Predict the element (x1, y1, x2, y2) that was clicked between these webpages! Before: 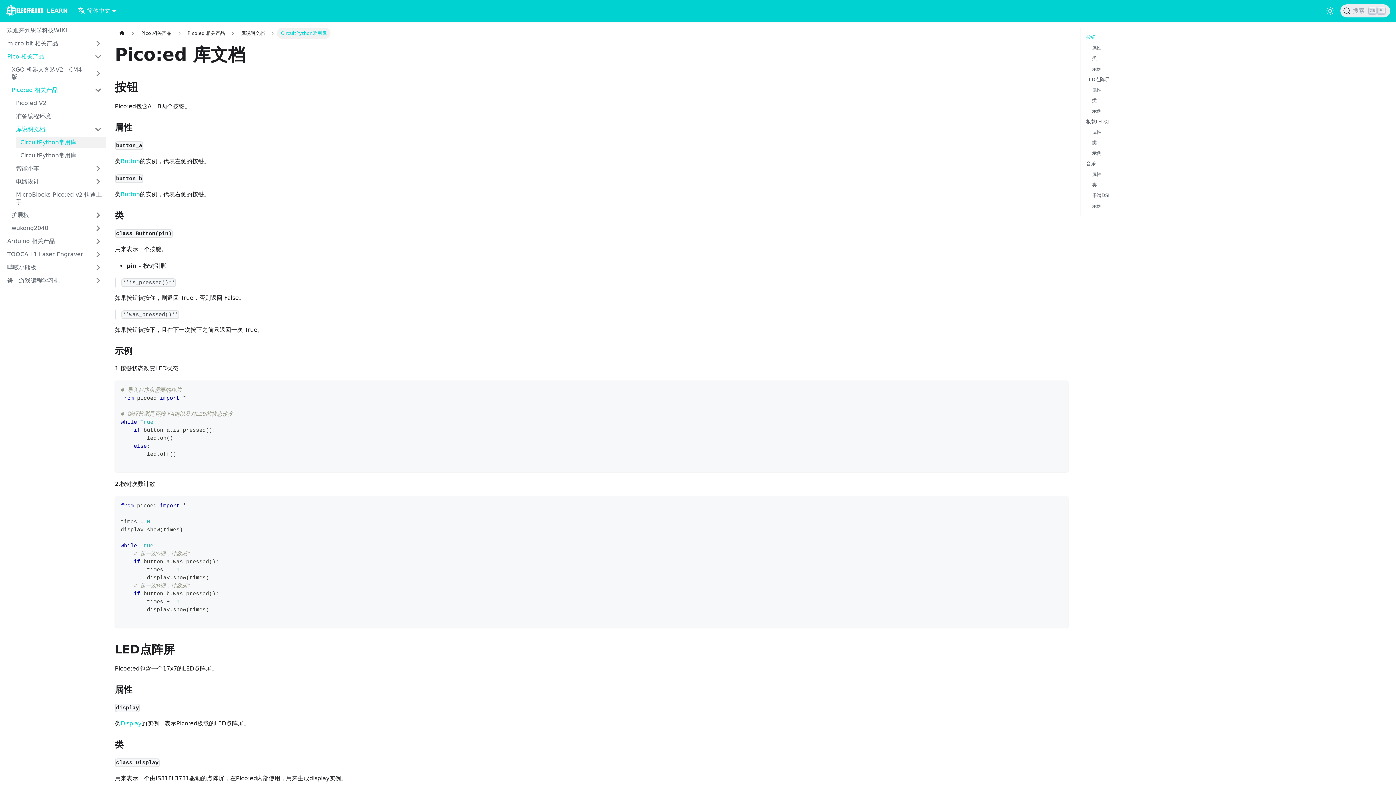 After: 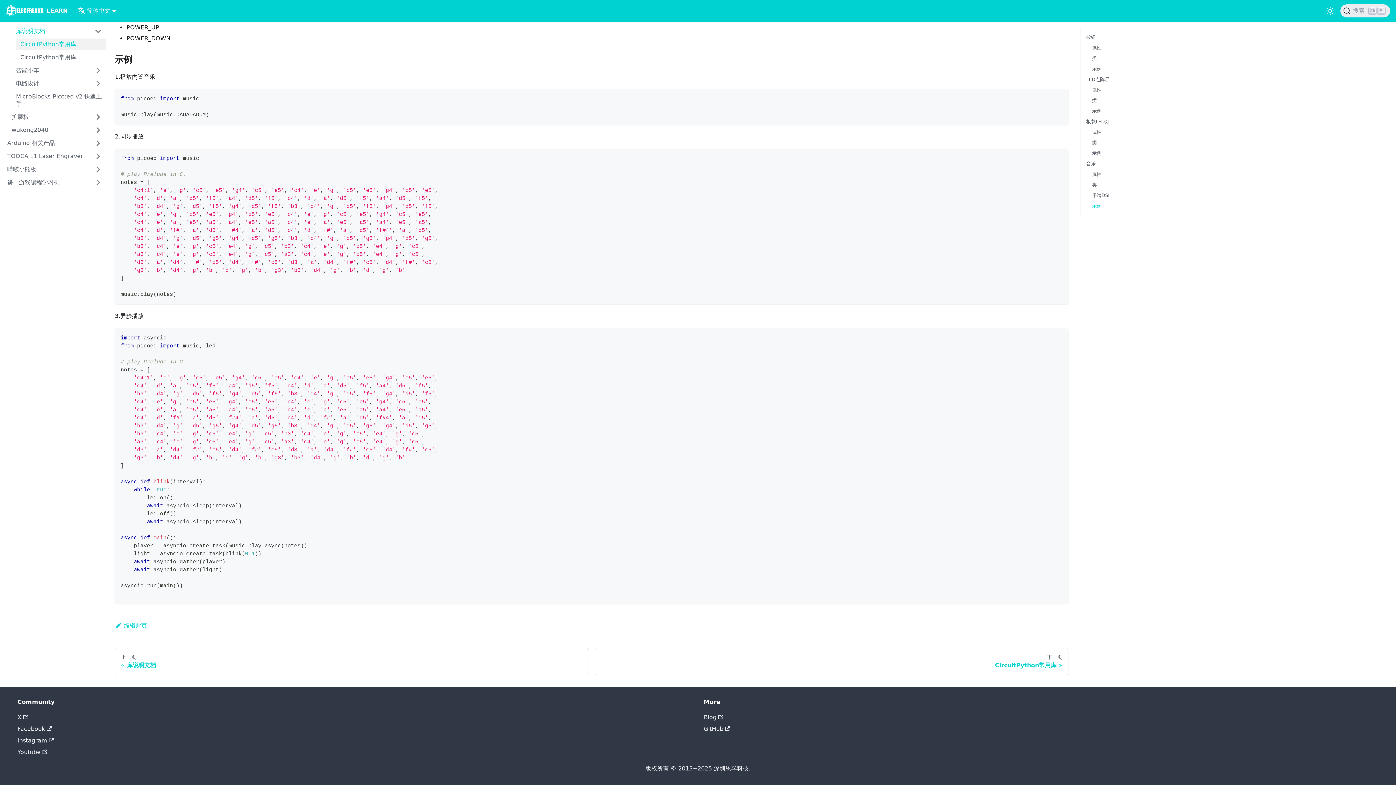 Action: label: 示例 bbox: (1092, 202, 1384, 209)